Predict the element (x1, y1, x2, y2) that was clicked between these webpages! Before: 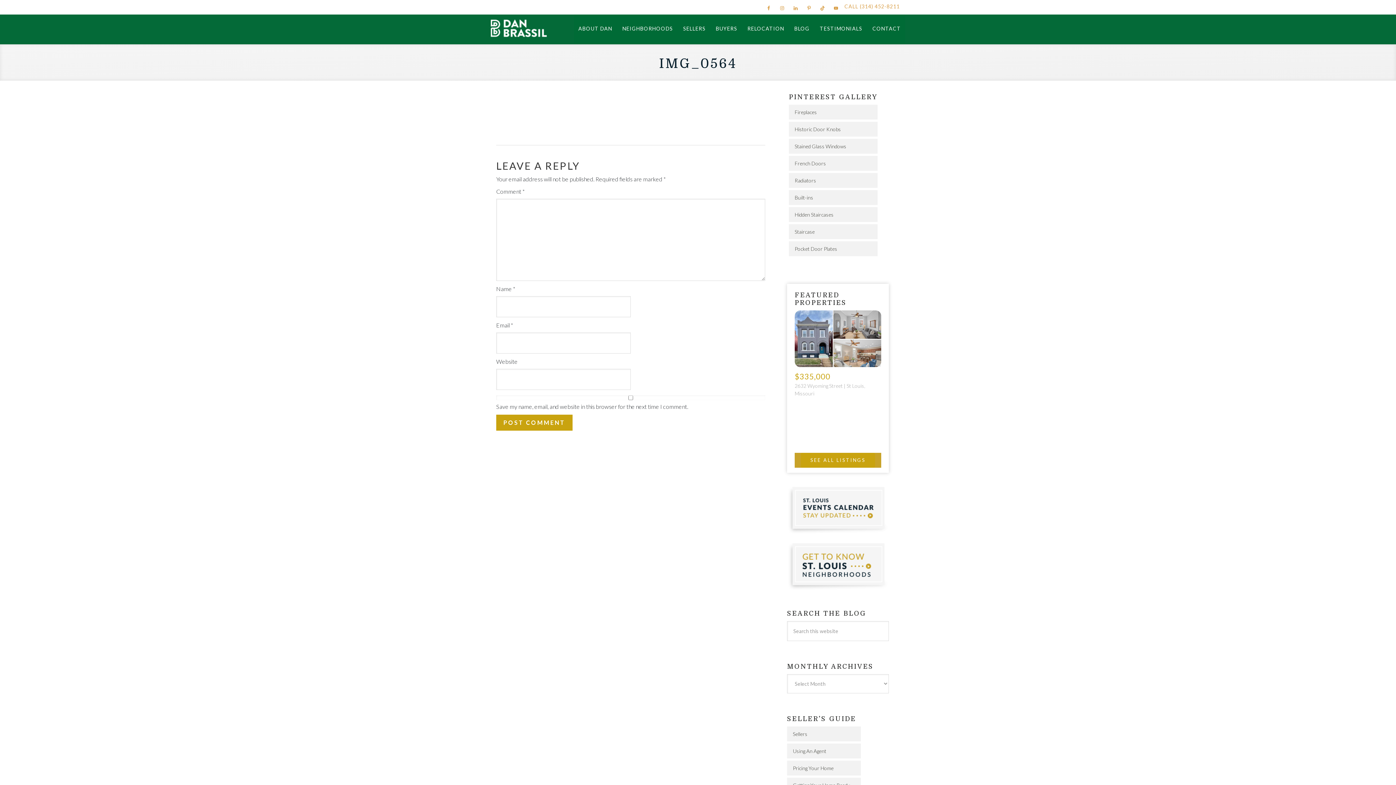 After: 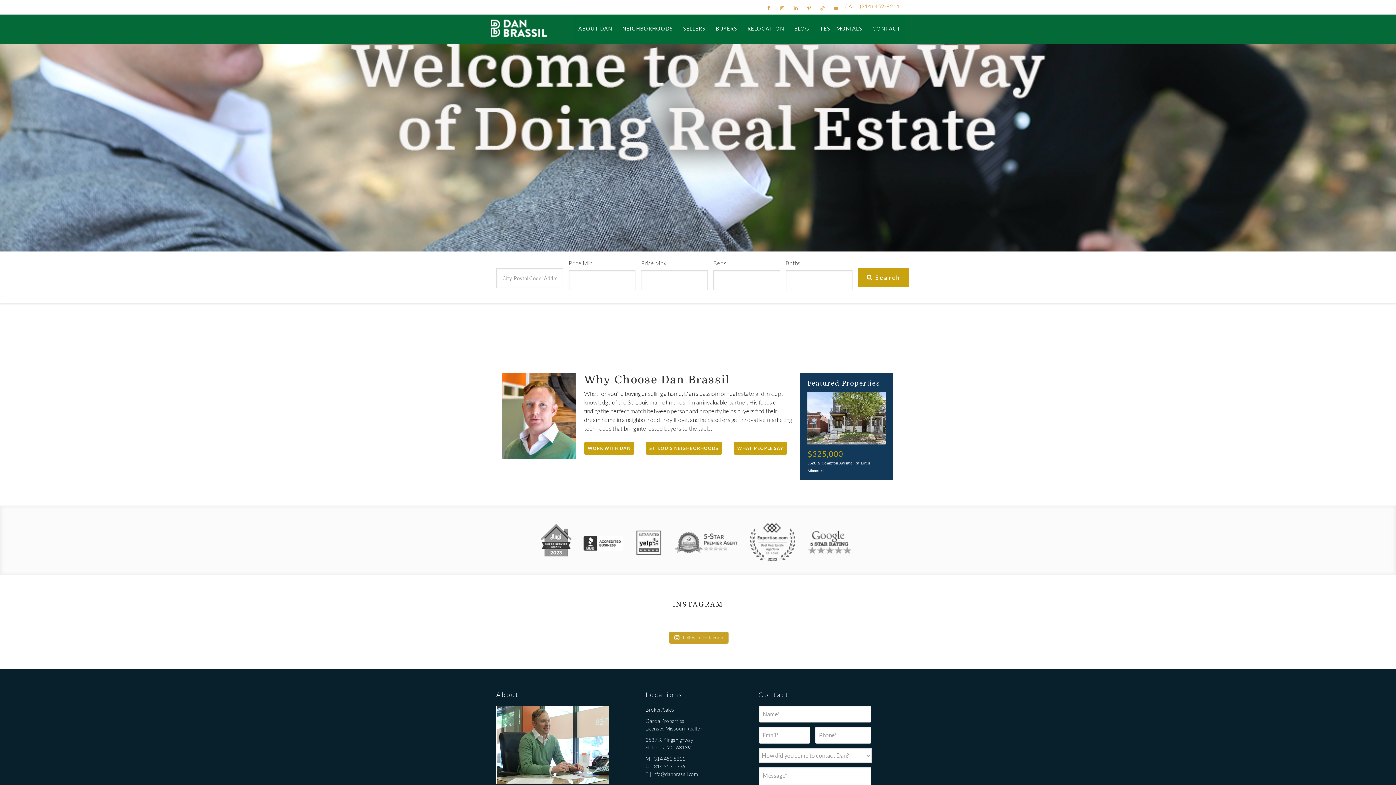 Action: bbox: (490, 14, 549, 41) label: DAN BRASSIL